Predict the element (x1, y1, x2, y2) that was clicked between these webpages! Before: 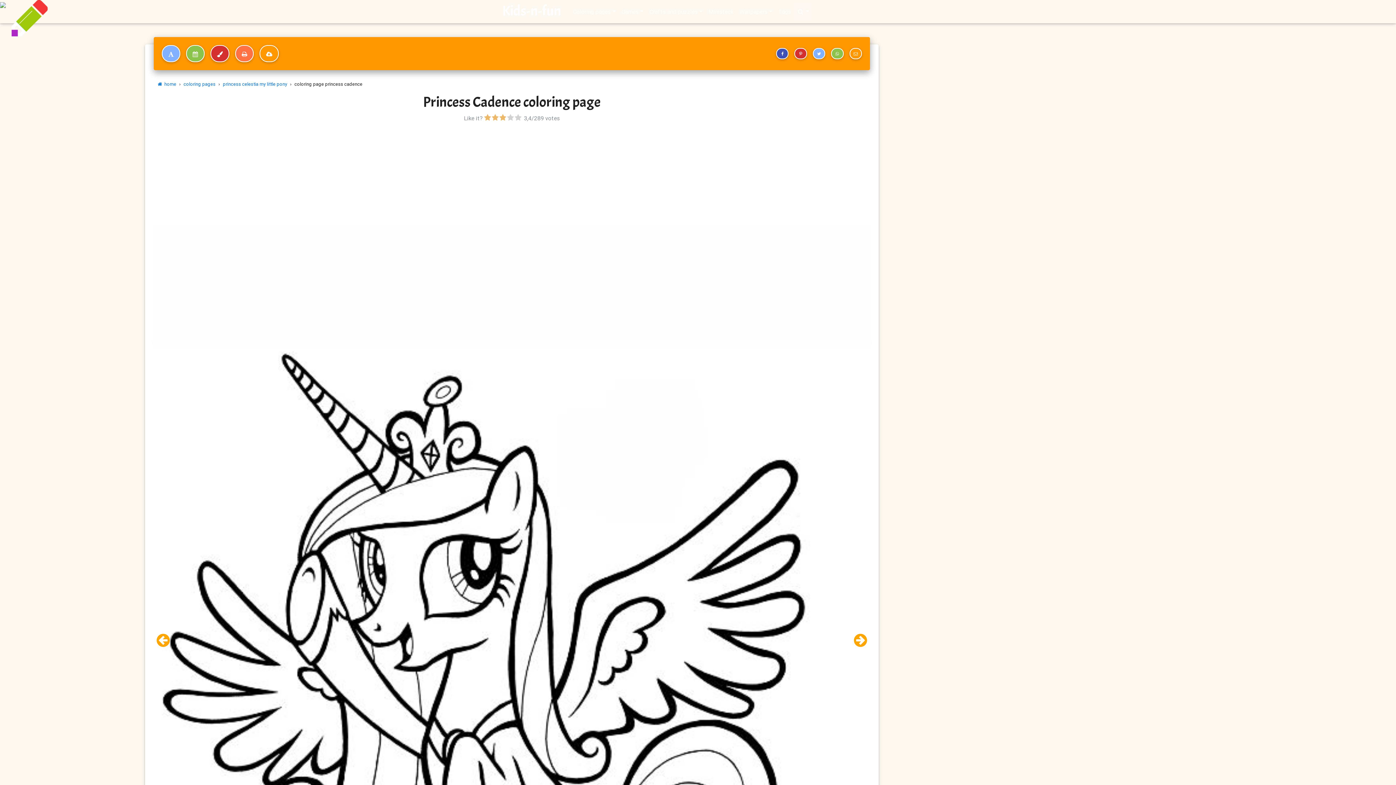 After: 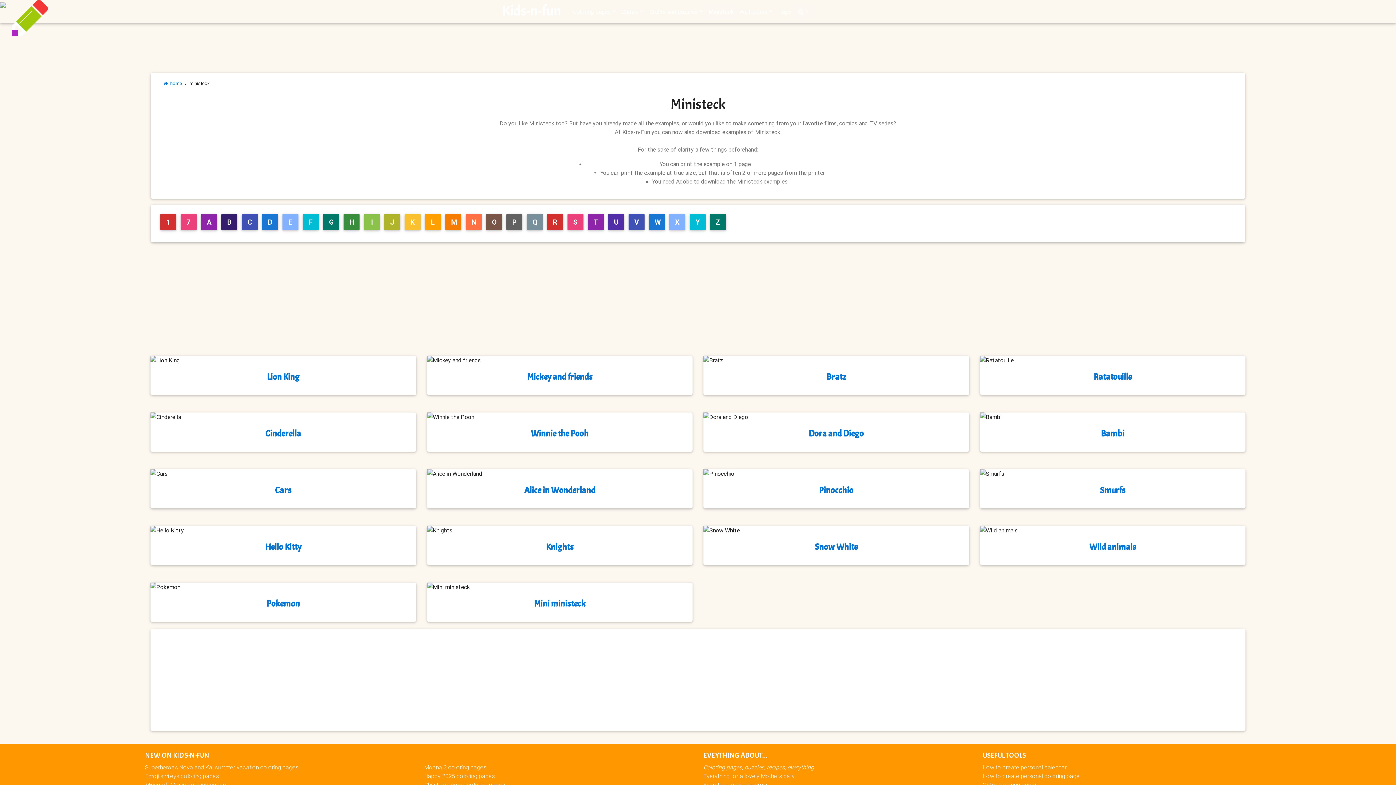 Action: bbox: (705, 4, 736, 18) label: Ministeck